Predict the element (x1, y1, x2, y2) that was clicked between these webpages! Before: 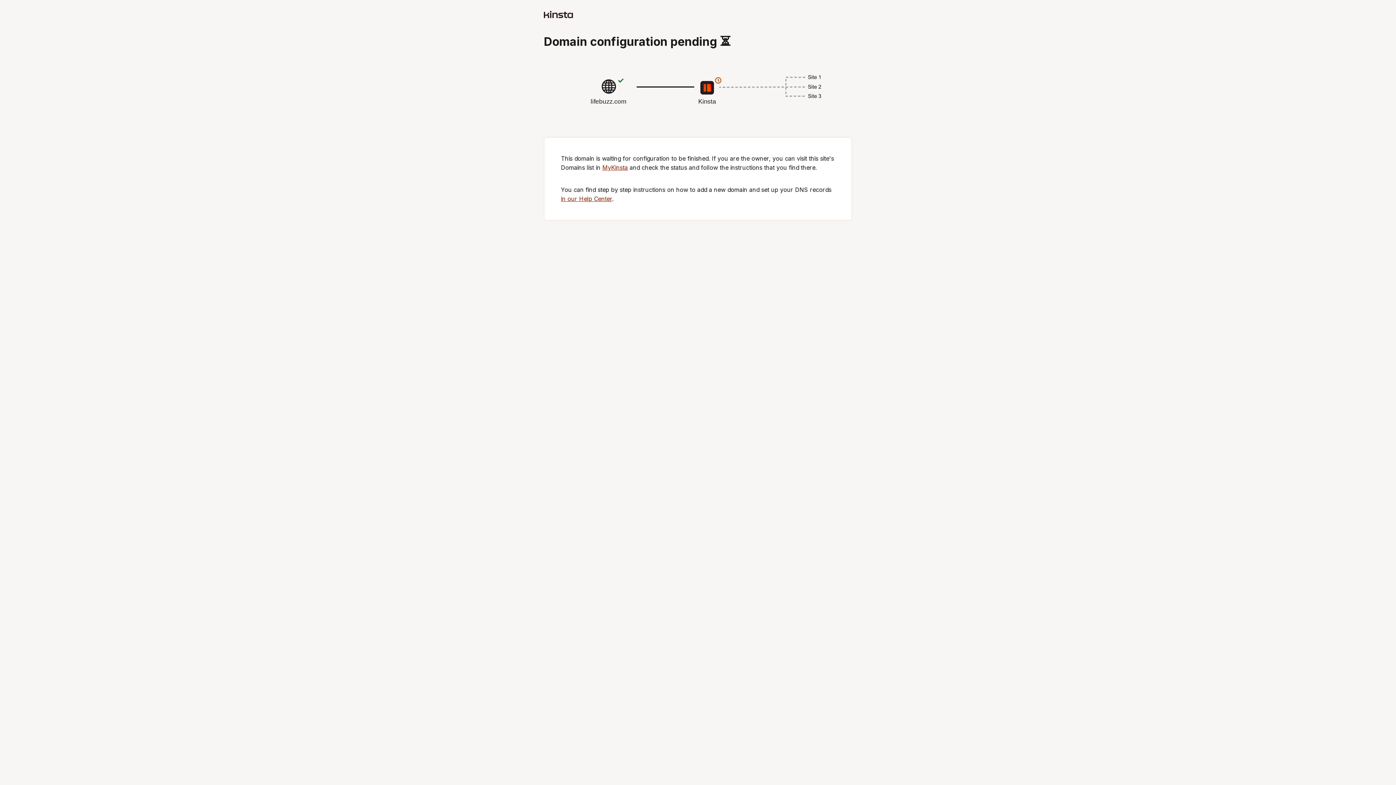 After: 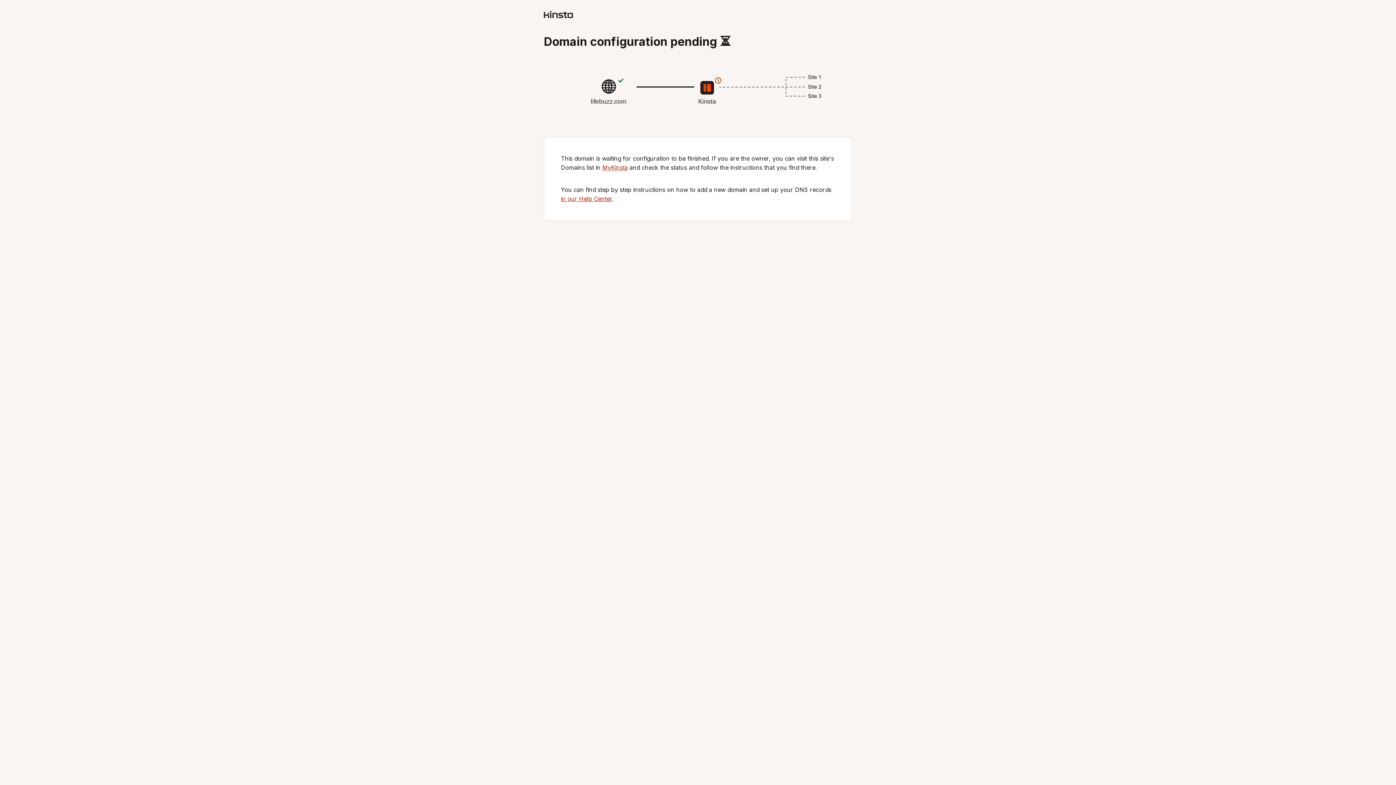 Action: bbox: (544, 12, 573, 19)